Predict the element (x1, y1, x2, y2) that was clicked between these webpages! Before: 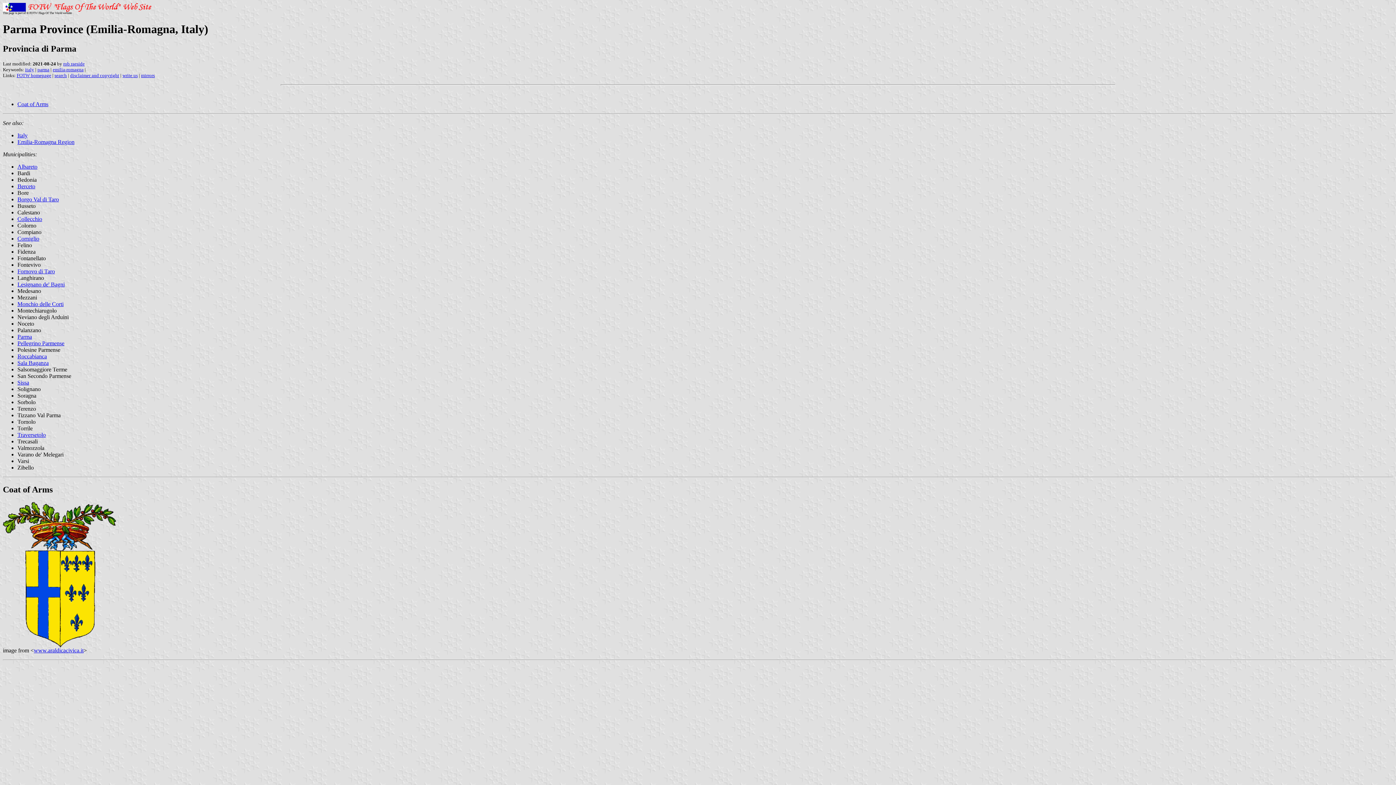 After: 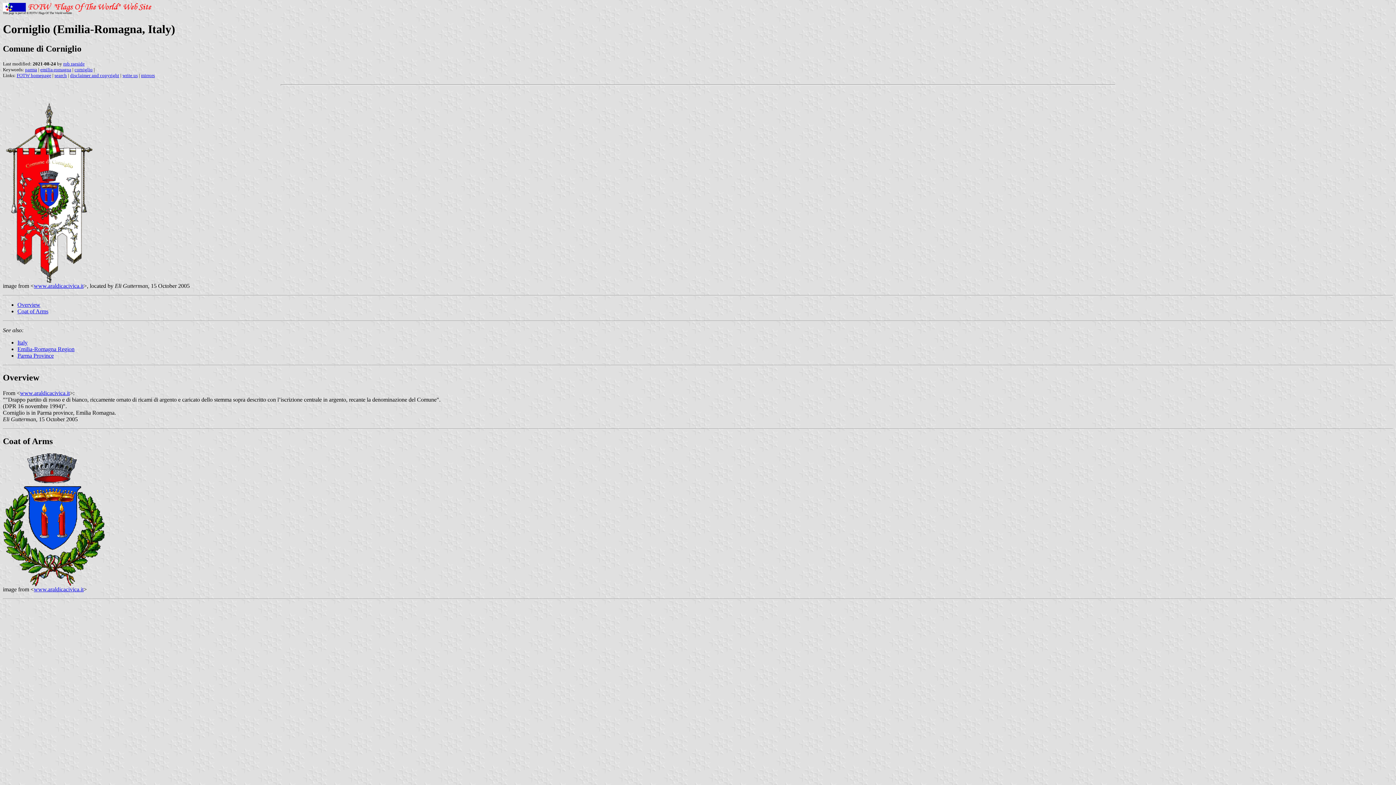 Action: label: Corniglio bbox: (17, 235, 39, 241)